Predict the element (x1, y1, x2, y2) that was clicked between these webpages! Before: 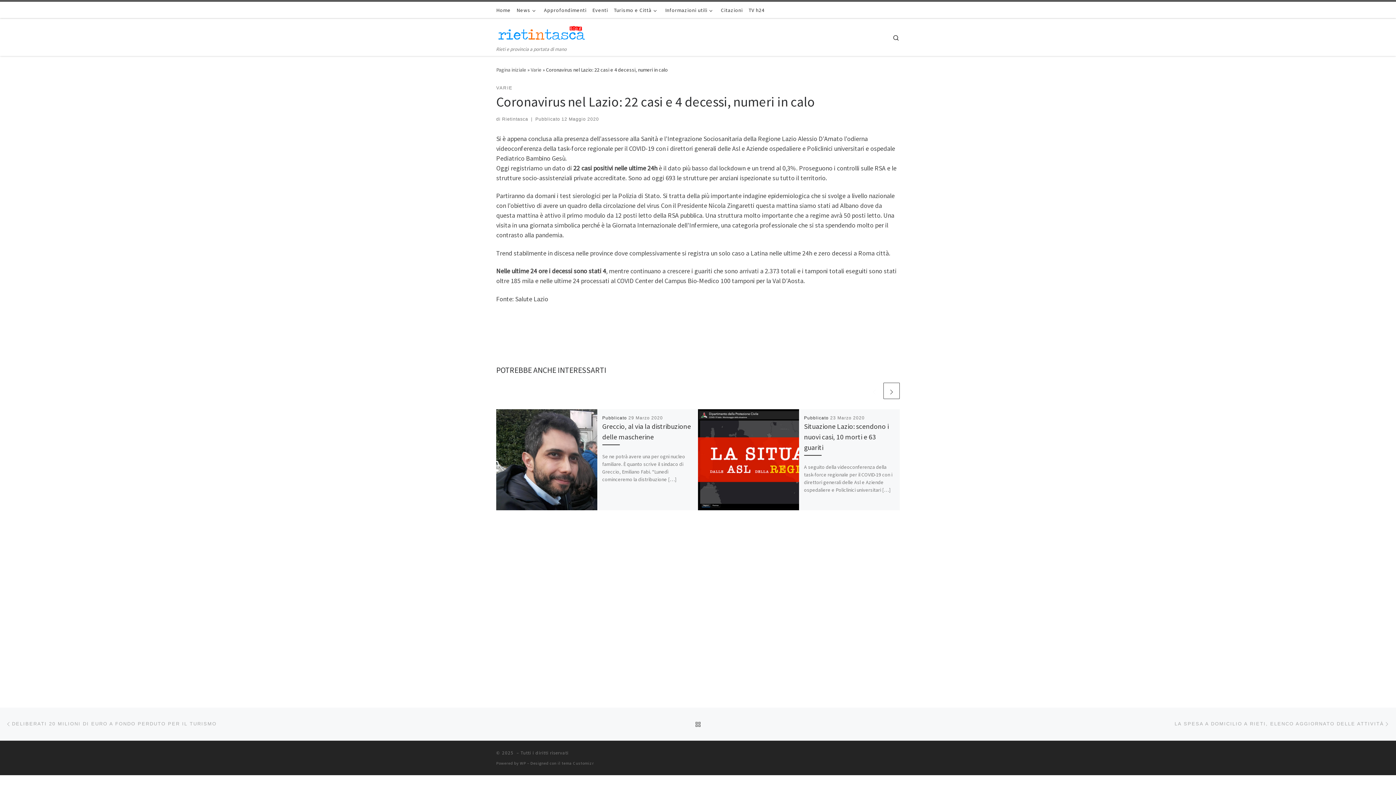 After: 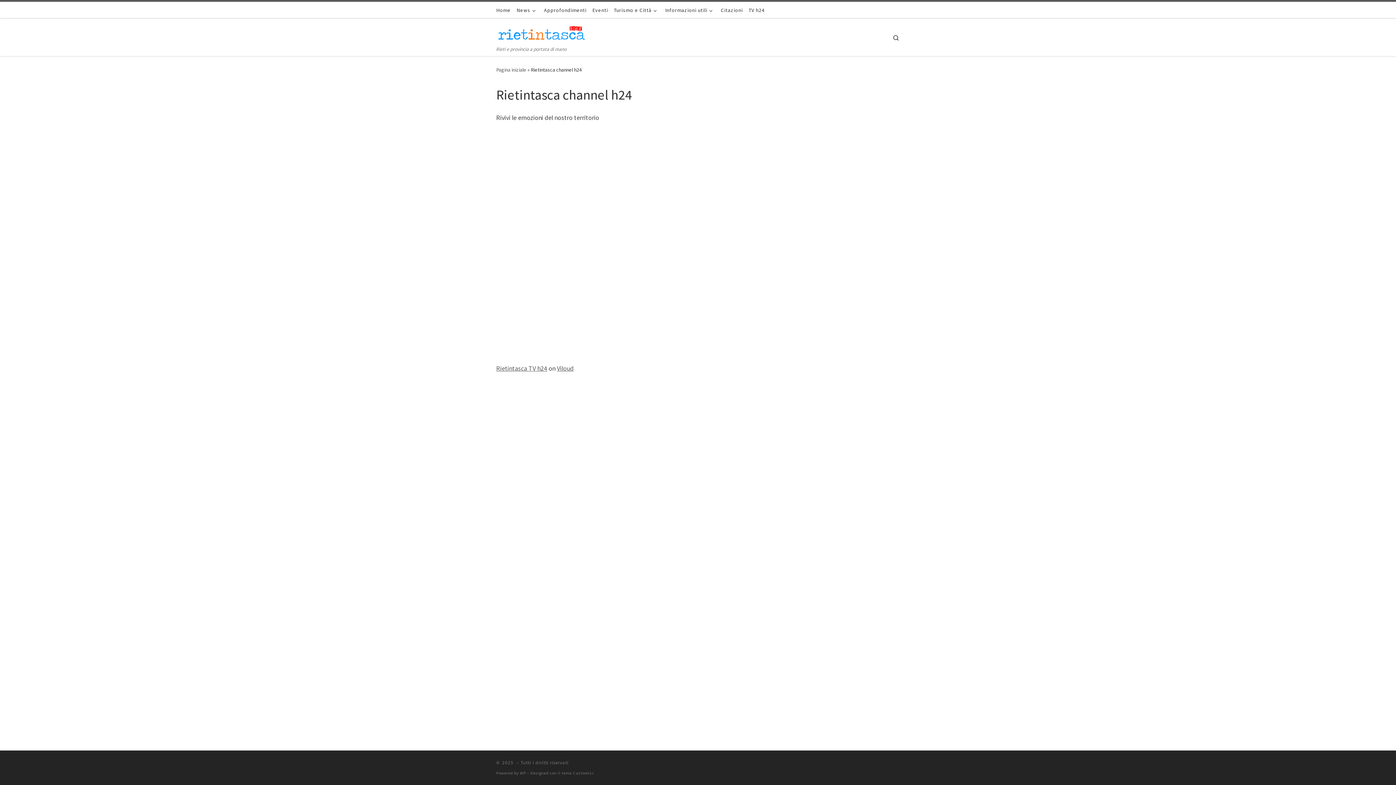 Action: label: TV h24 bbox: (747, 1, 766, 18)